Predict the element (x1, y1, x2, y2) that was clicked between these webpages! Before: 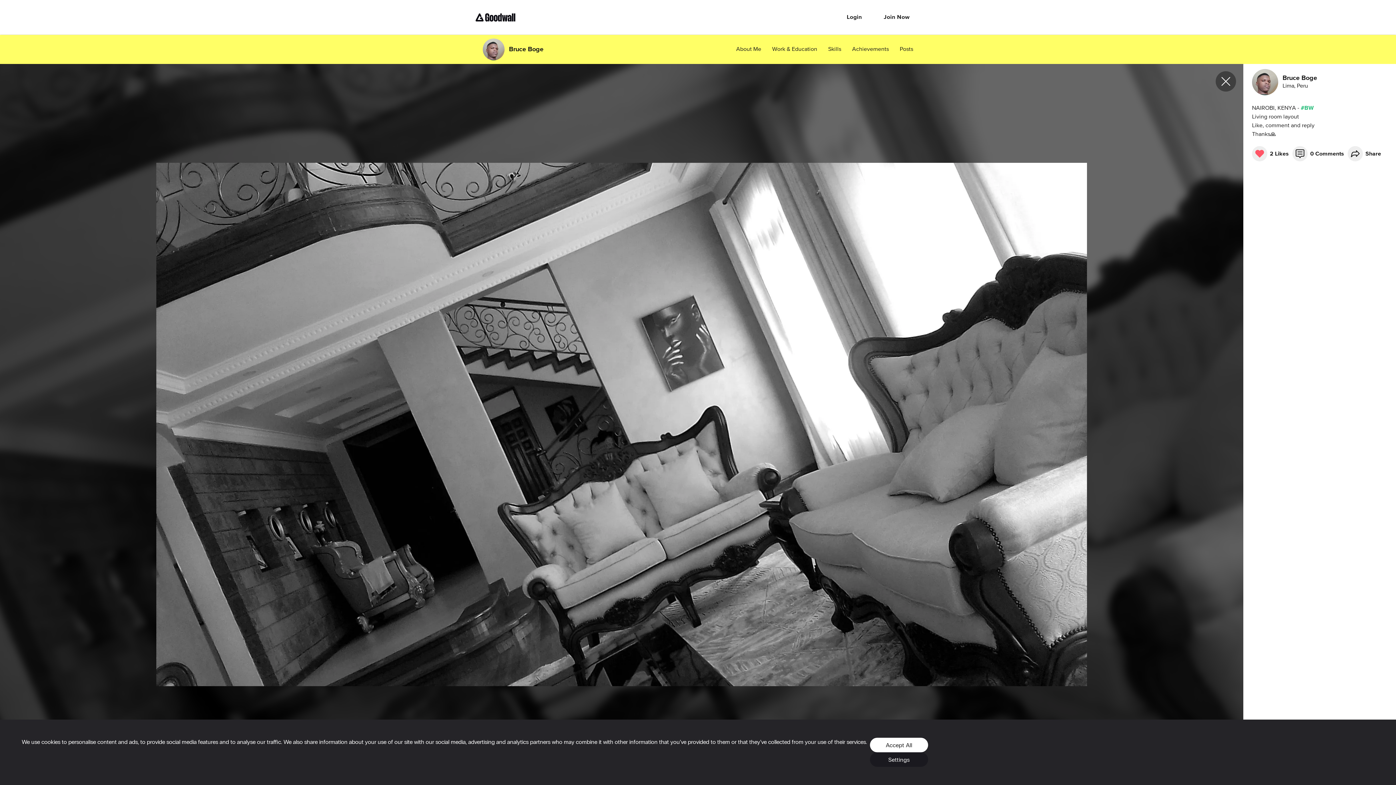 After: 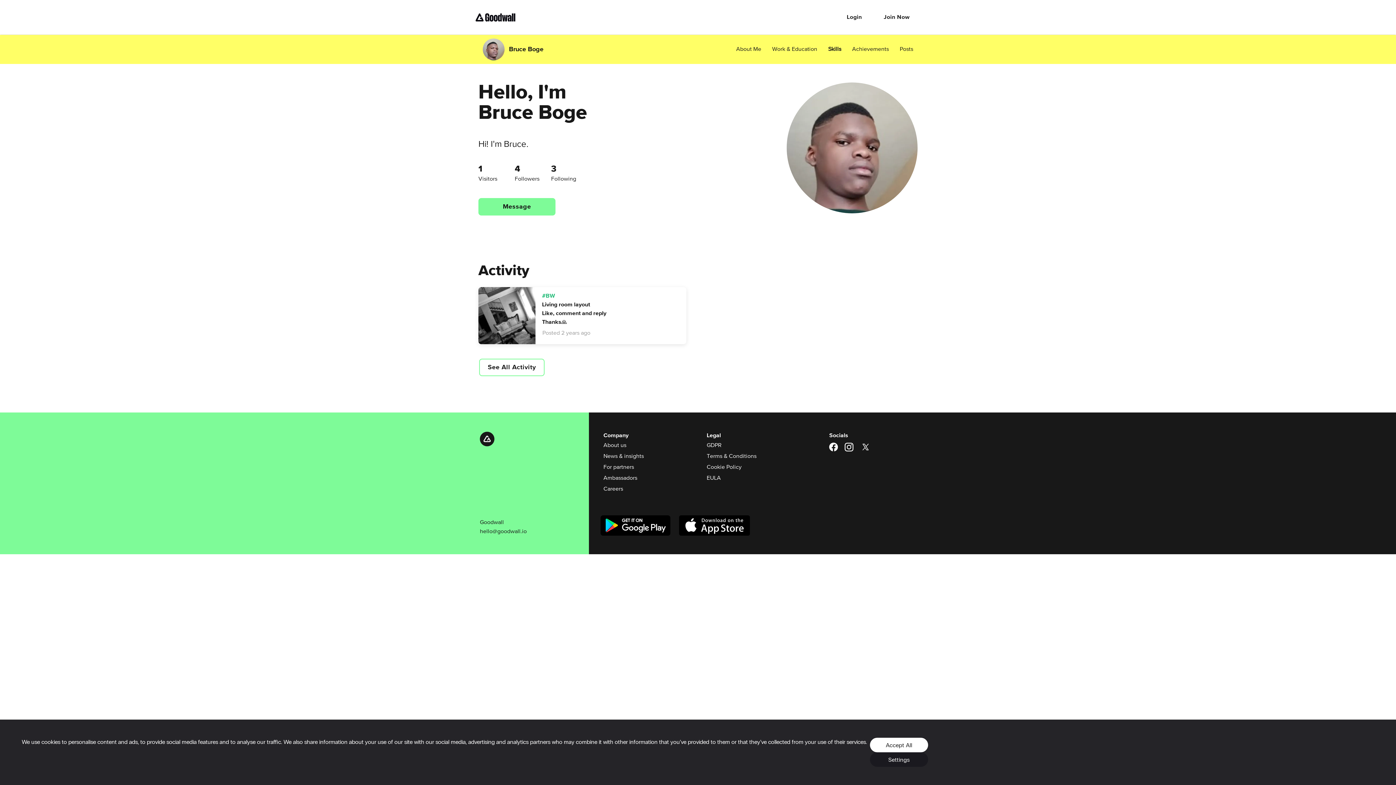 Action: bbox: (828, 45, 841, 53) label: Skills